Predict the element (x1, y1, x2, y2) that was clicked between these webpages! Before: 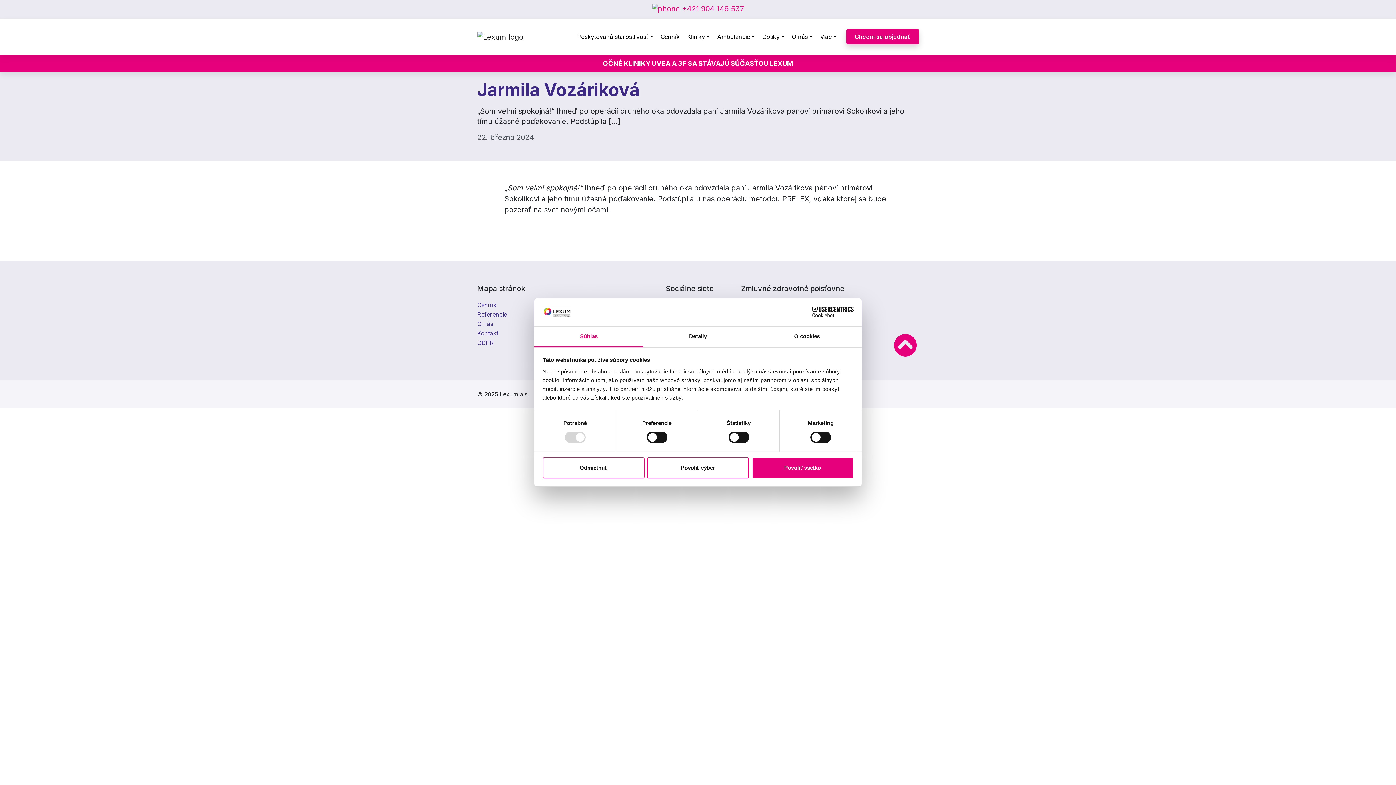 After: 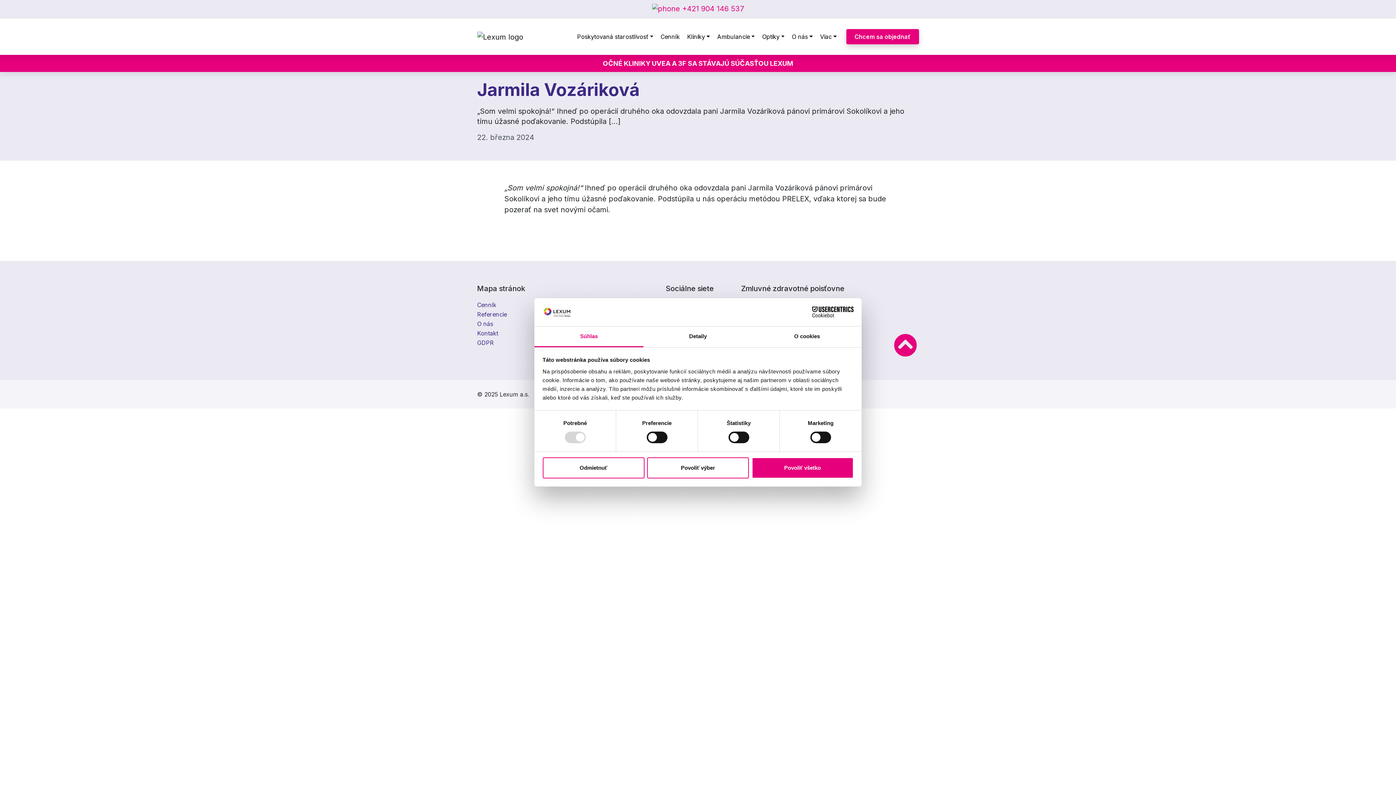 Action: bbox: (894, 333, 917, 357)